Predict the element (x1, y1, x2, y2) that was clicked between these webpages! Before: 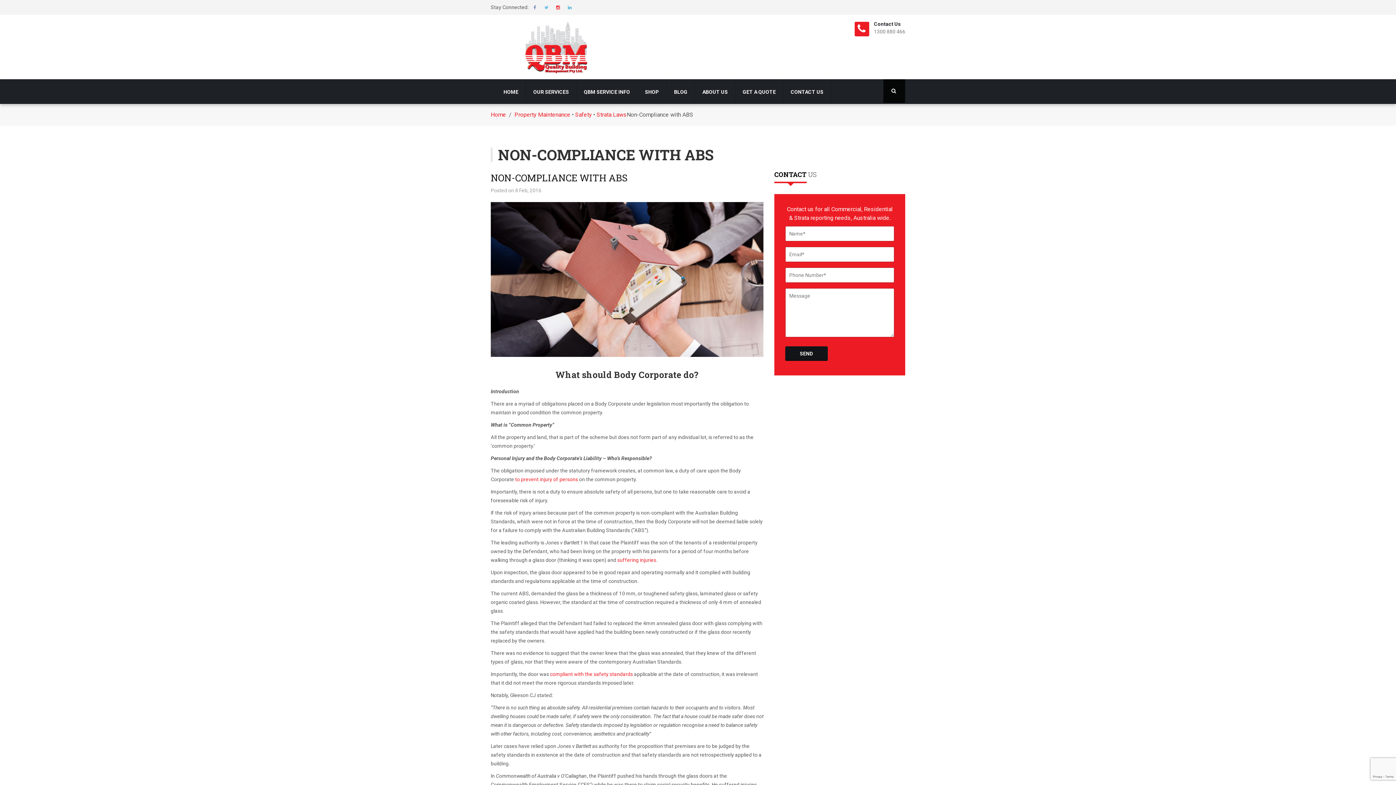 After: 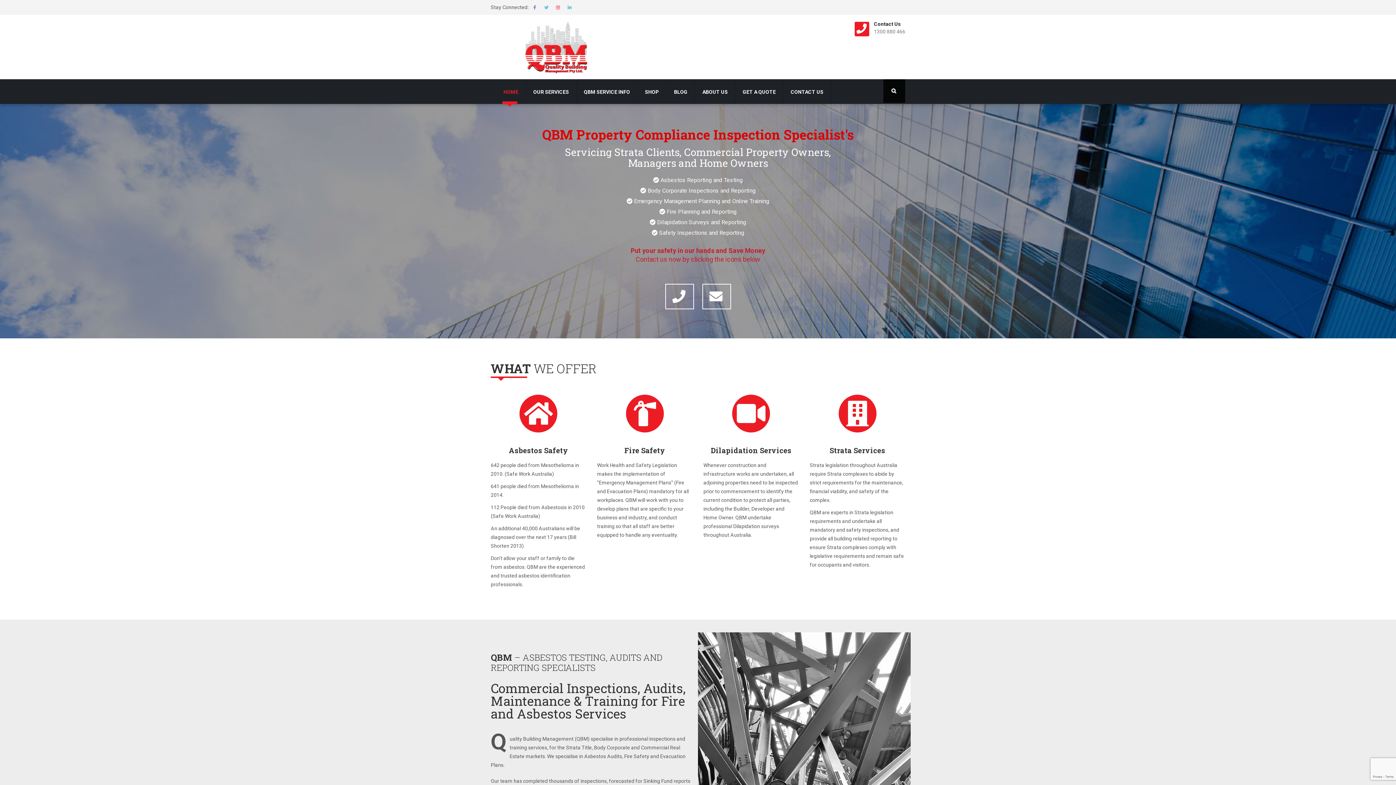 Action: label: Home bbox: (490, 111, 506, 118)